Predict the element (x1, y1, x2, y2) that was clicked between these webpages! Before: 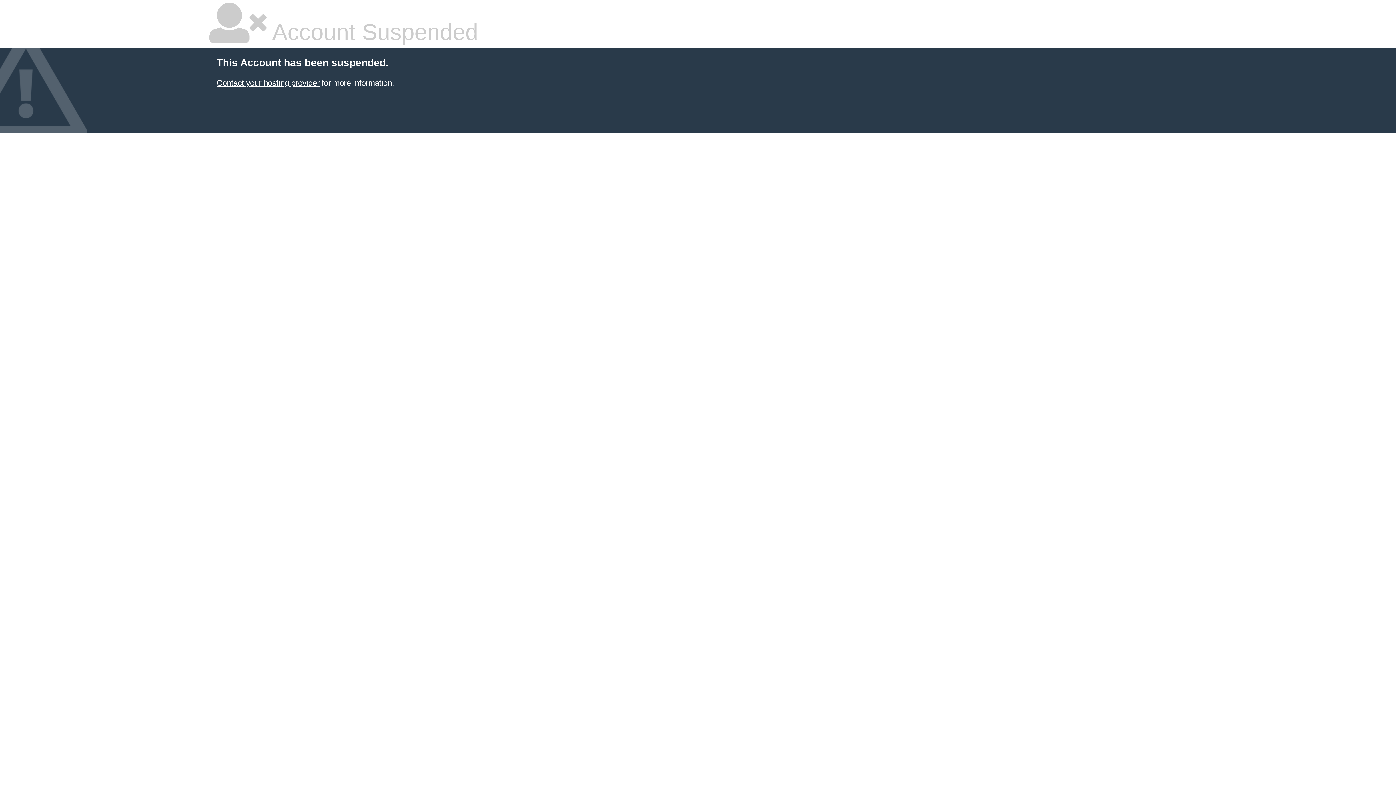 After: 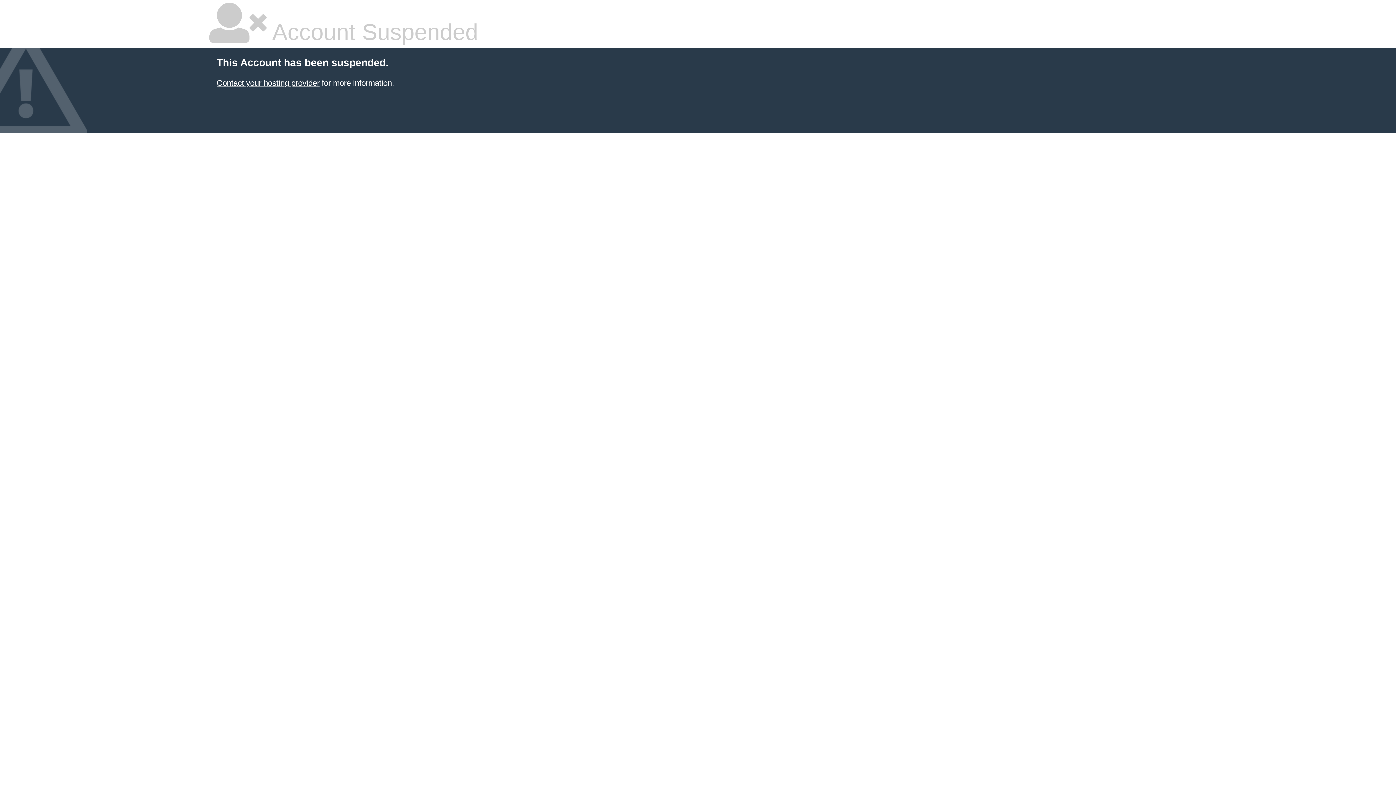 Action: bbox: (216, 78, 319, 87) label: Contact your hosting provider